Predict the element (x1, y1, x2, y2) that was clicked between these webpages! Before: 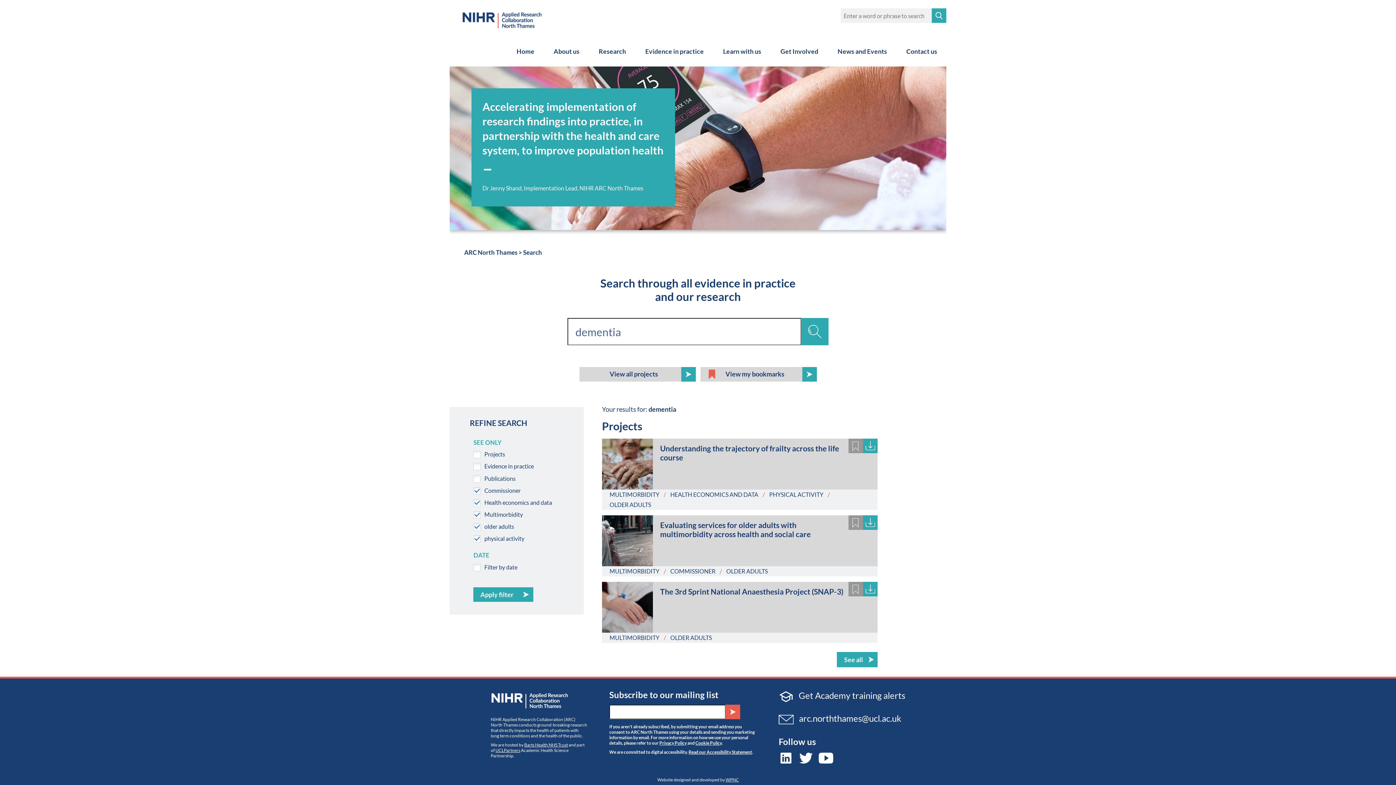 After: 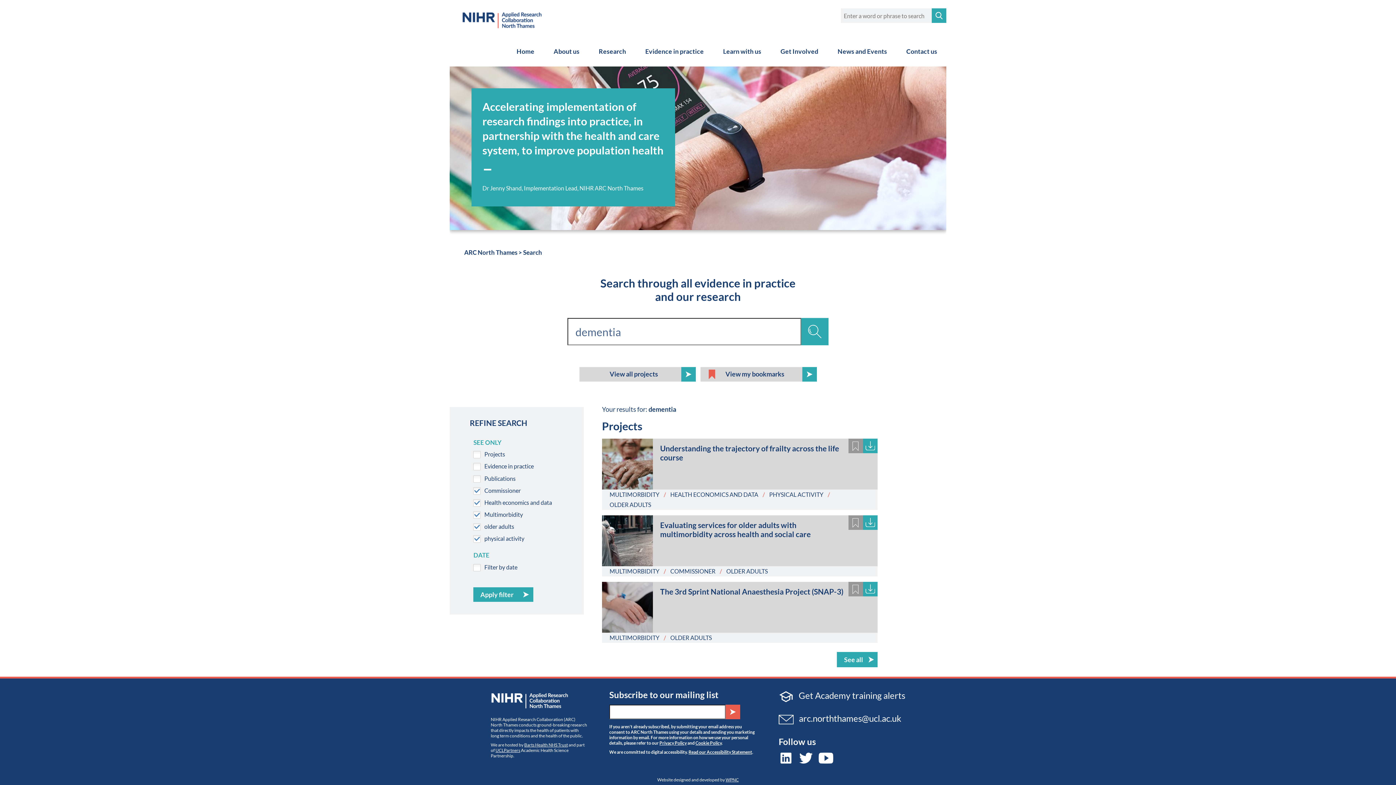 Action: bbox: (609, 491, 659, 498) label: MULTIMORBIDITY